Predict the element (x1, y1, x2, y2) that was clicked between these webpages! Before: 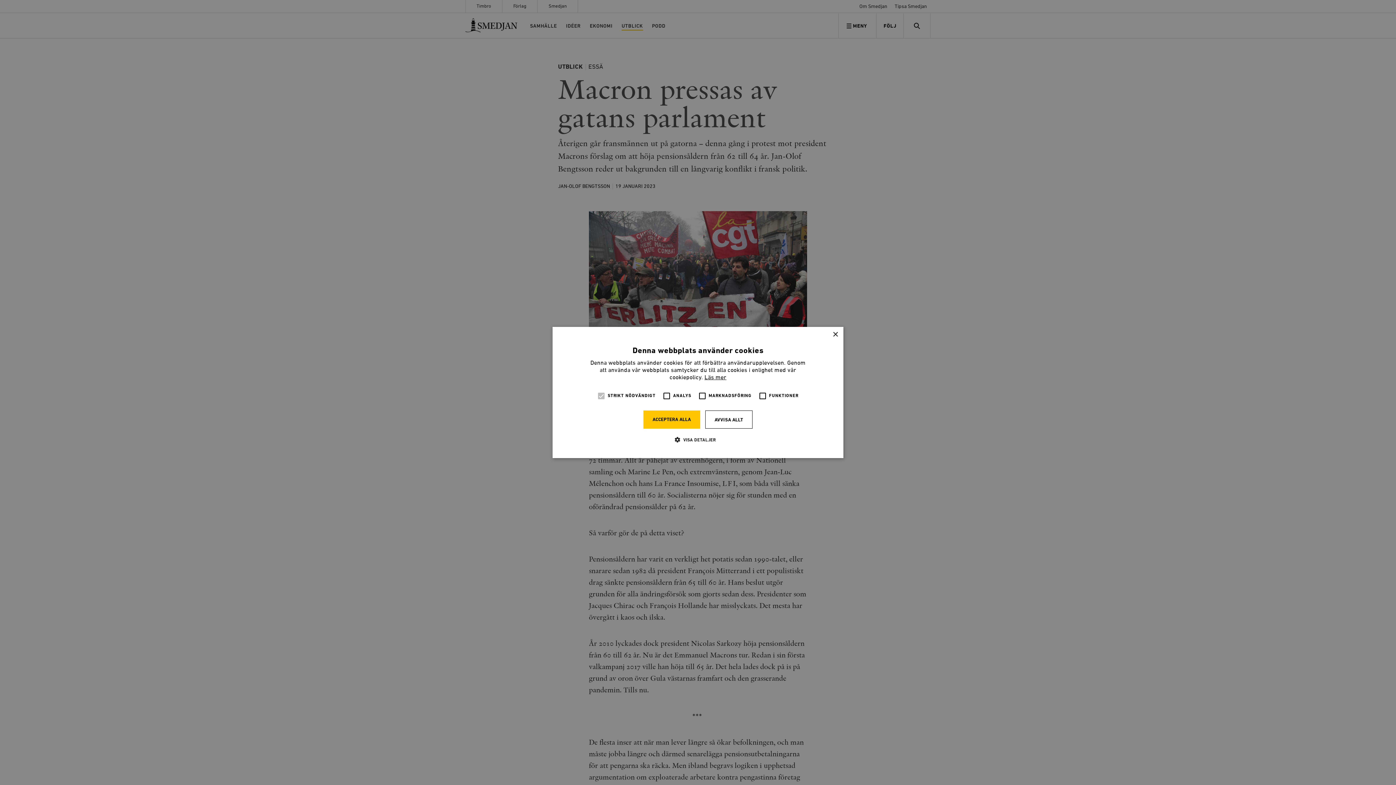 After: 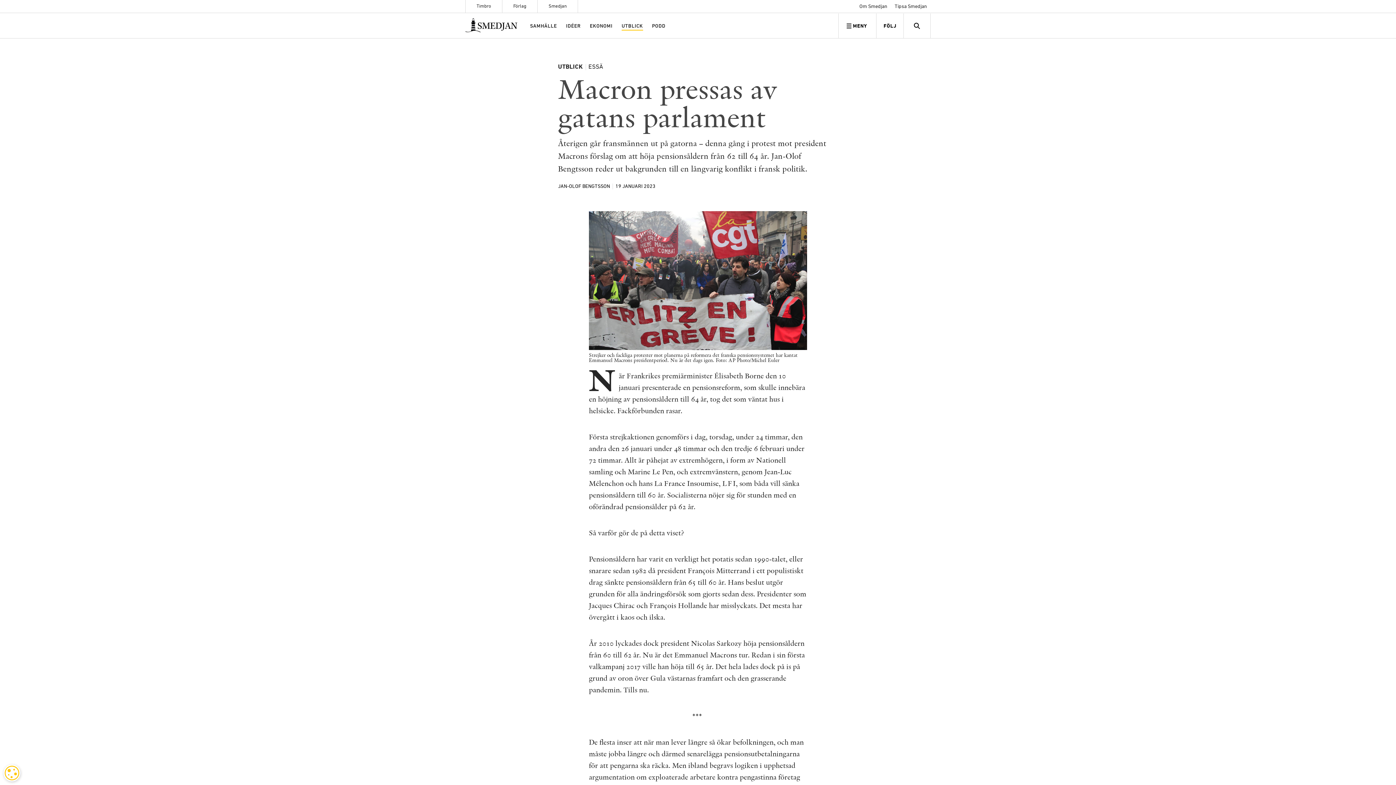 Action: bbox: (643, 410, 700, 428) label: ACCEPTERA ALLA